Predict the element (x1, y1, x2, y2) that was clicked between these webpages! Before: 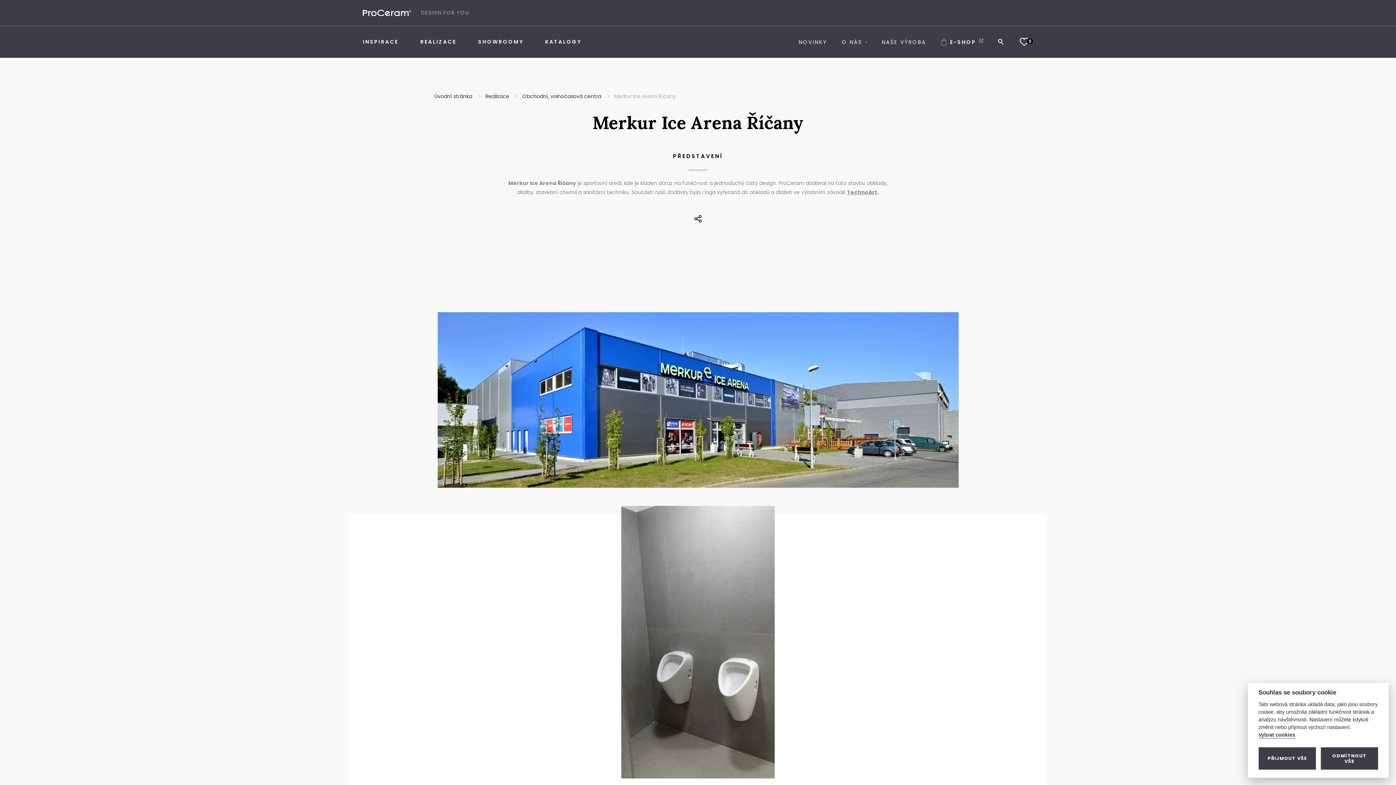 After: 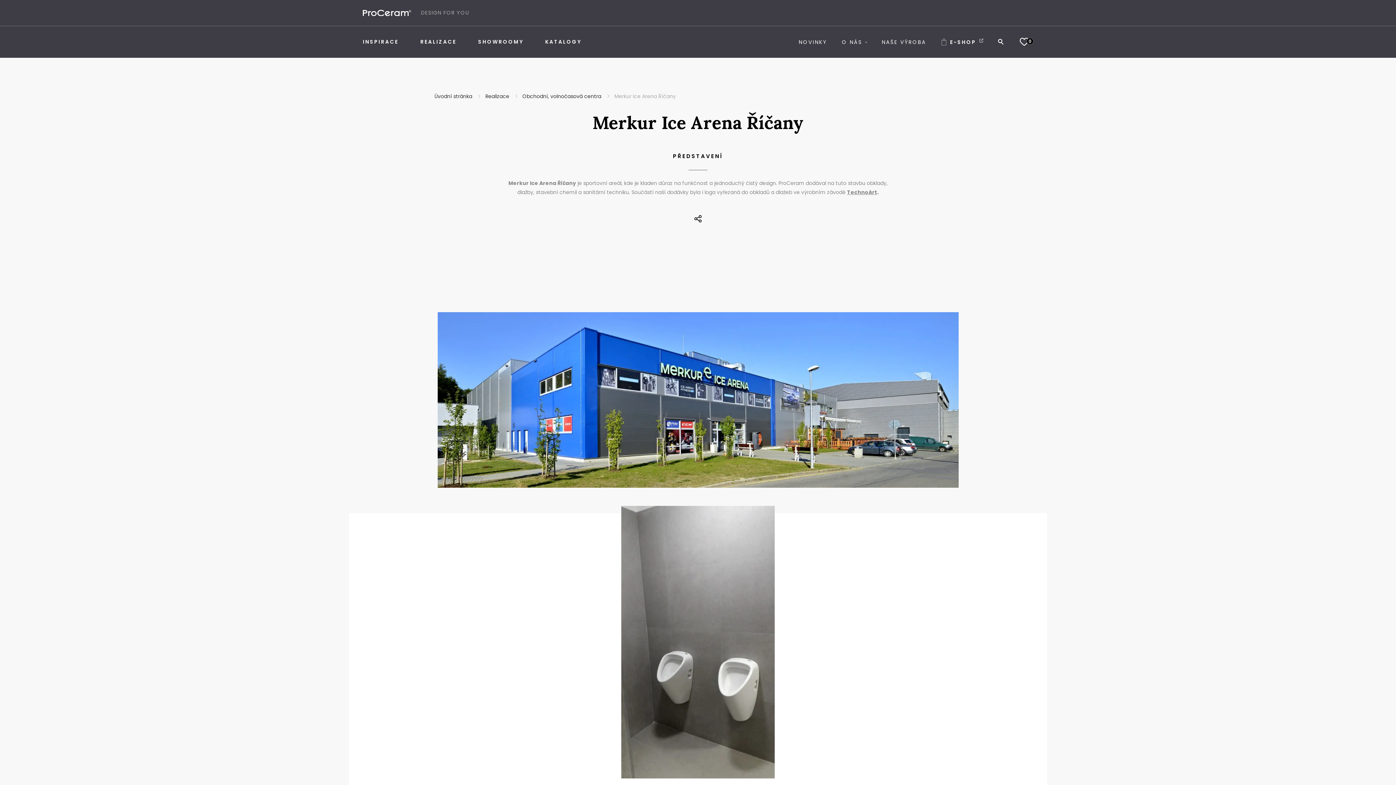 Action: bbox: (1258, 747, 1316, 770) label: PŘIJMOUT VŠE